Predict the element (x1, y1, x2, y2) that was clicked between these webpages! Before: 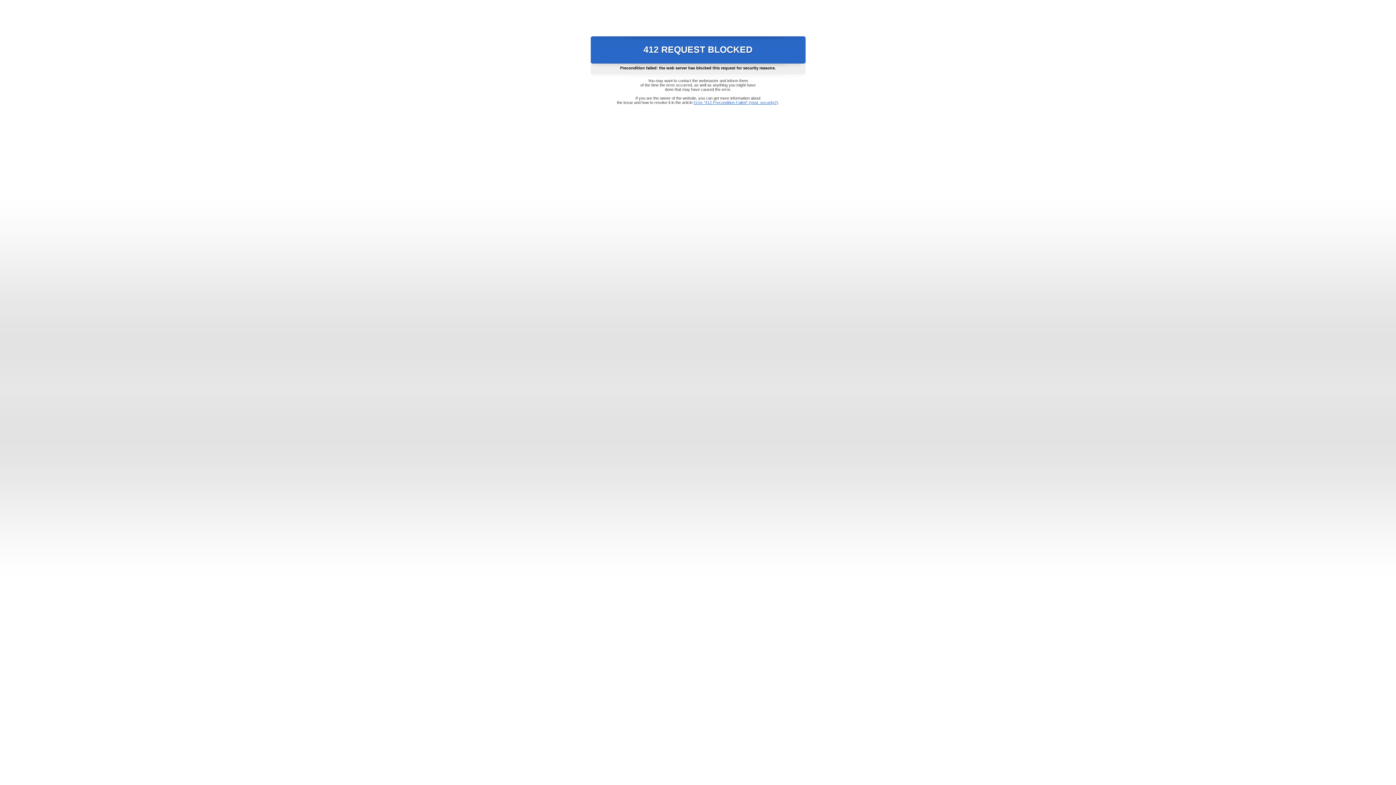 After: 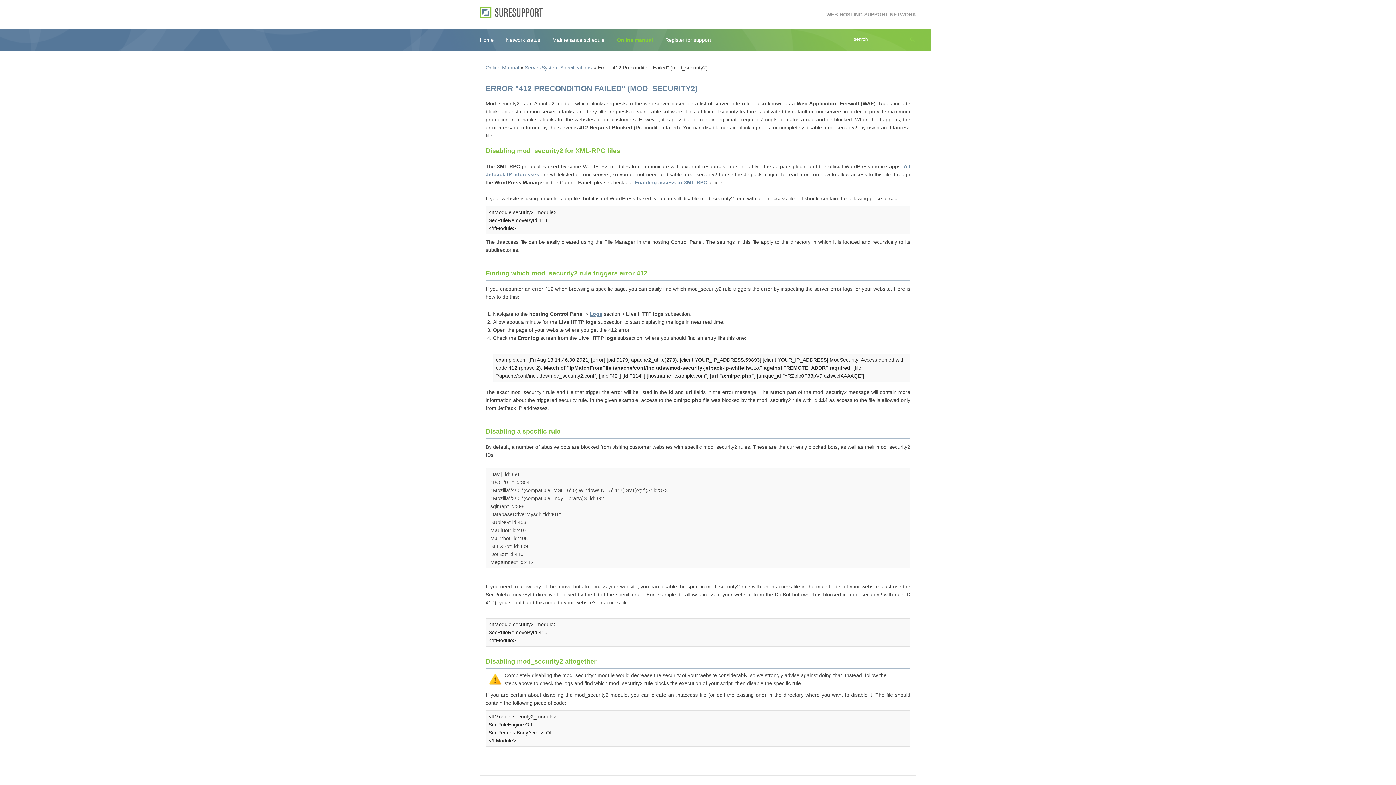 Action: label: Error "412 Precondition Failed" (mod_security2) bbox: (693, 100, 778, 104)